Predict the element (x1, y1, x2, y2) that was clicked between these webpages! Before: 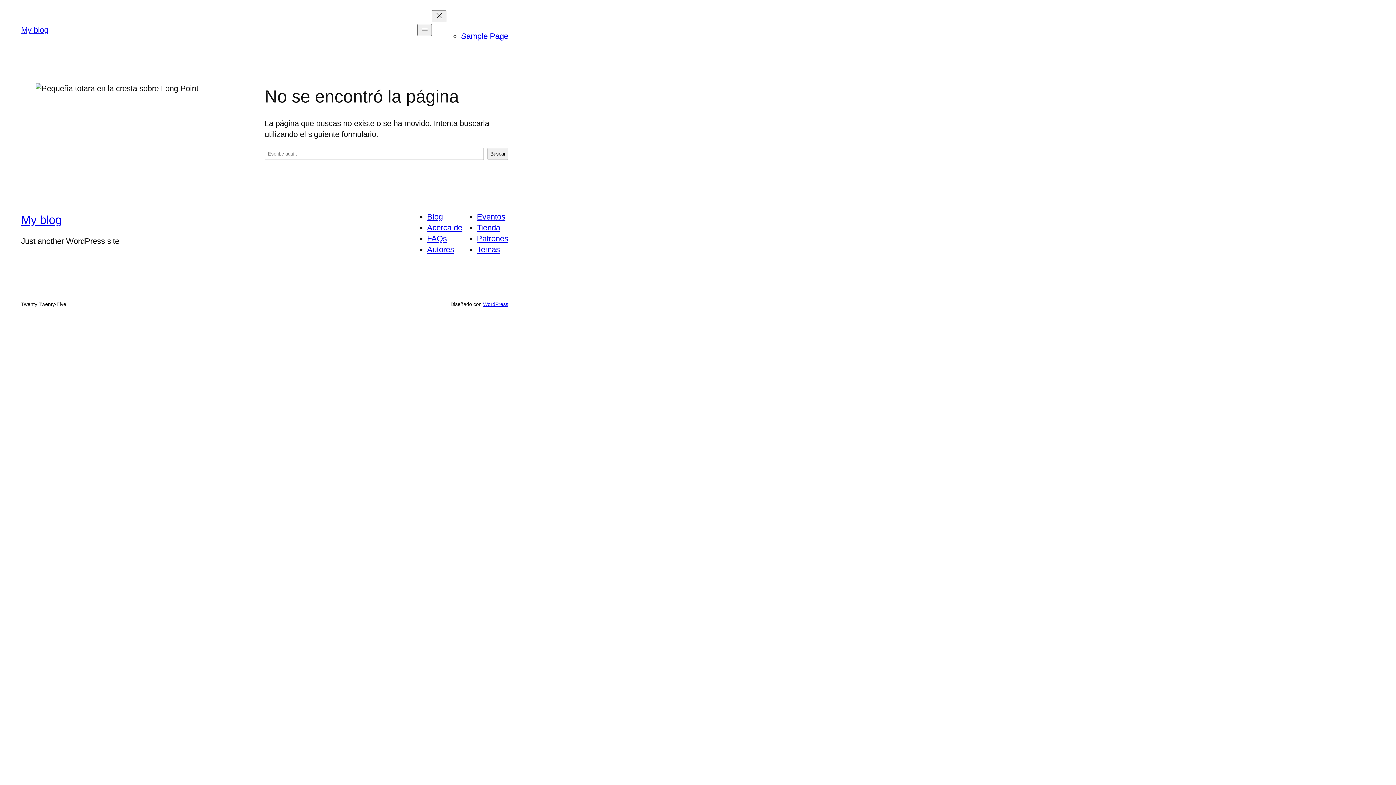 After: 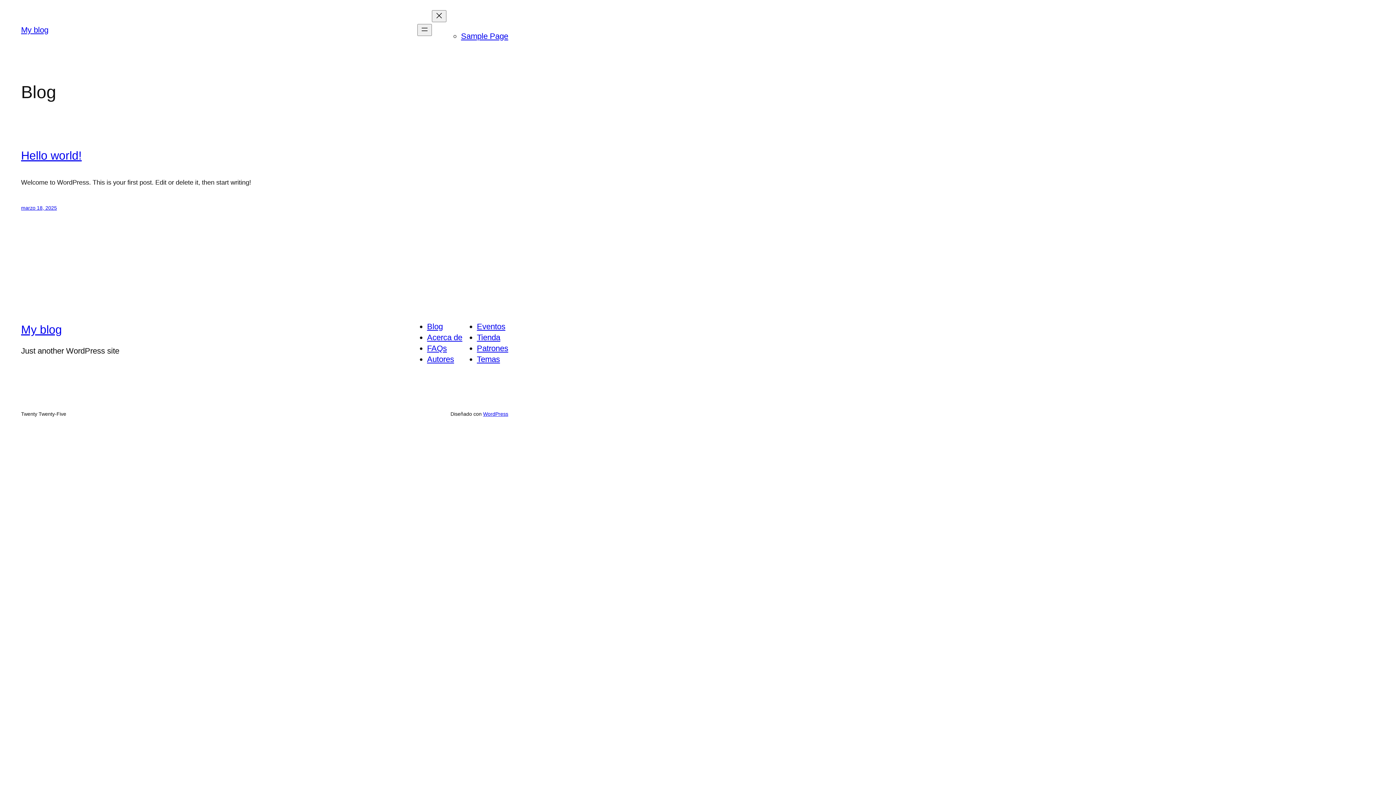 Action: label: My blog bbox: (21, 25, 48, 34)